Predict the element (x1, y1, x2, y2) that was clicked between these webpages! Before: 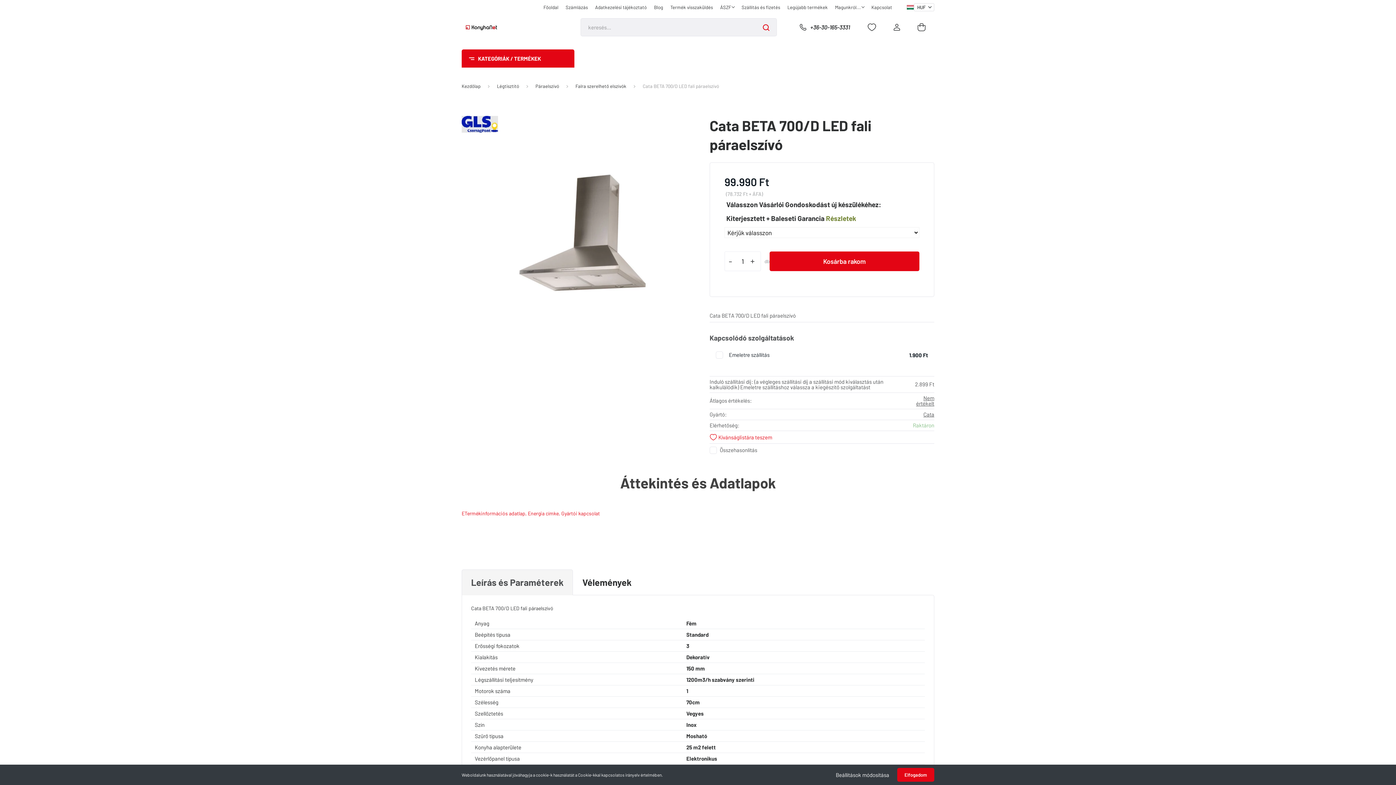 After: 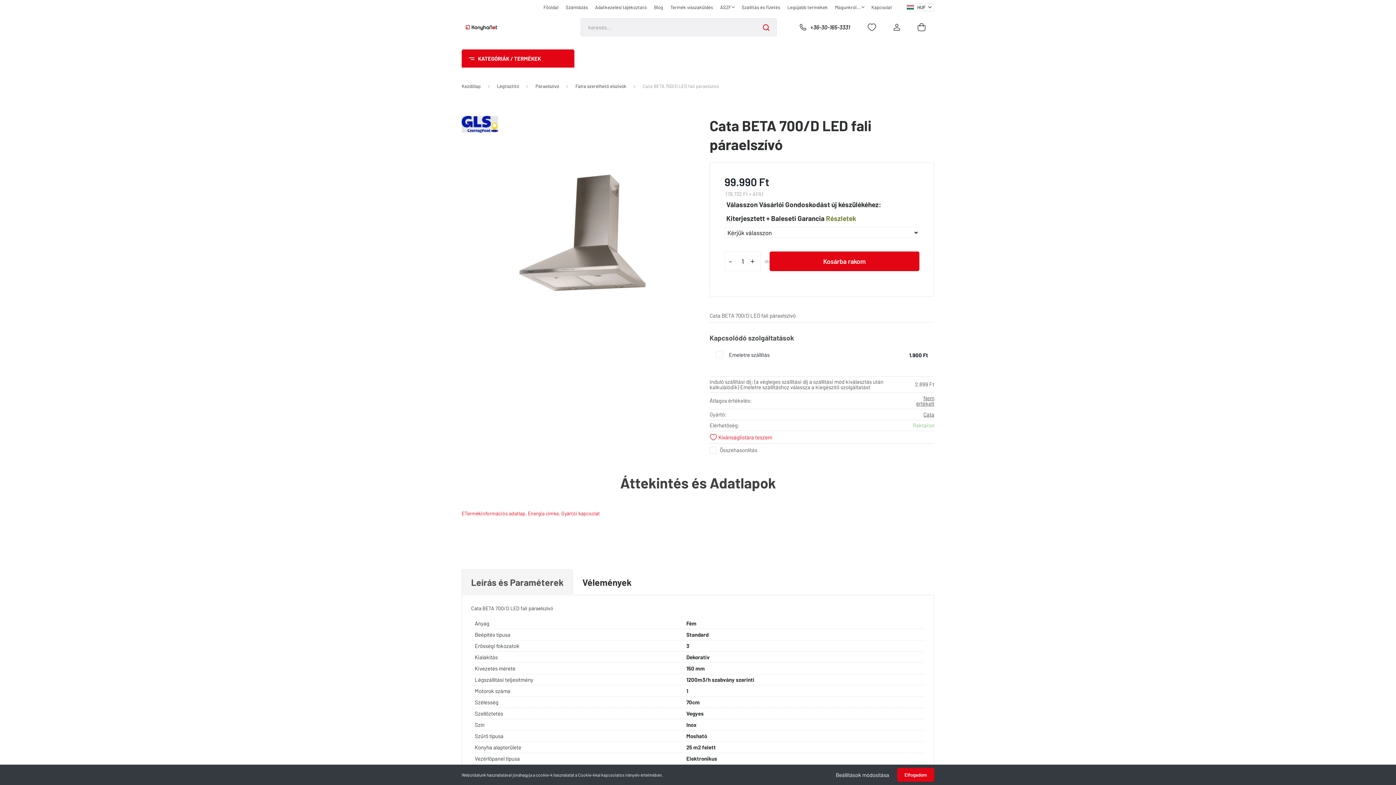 Action: bbox: (461, 116, 498, 132)